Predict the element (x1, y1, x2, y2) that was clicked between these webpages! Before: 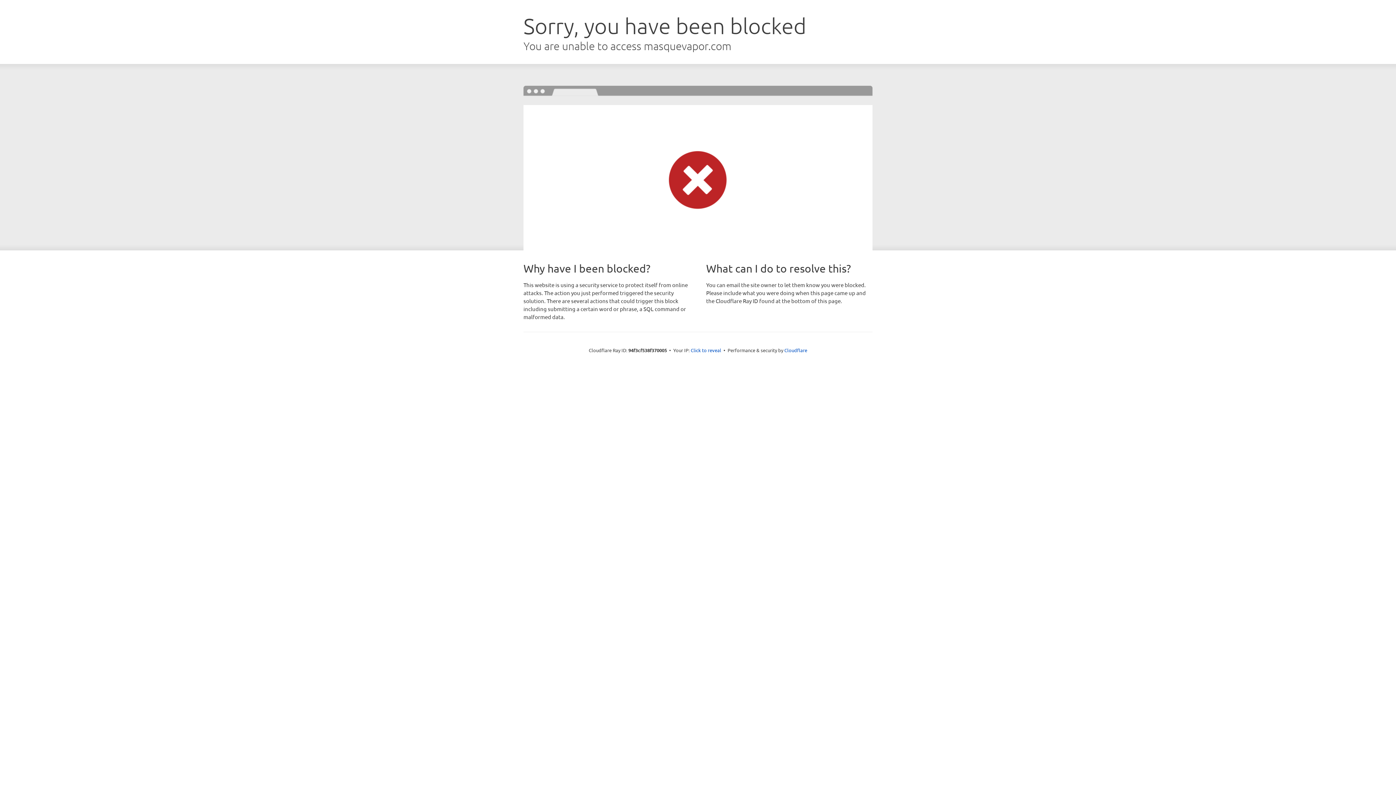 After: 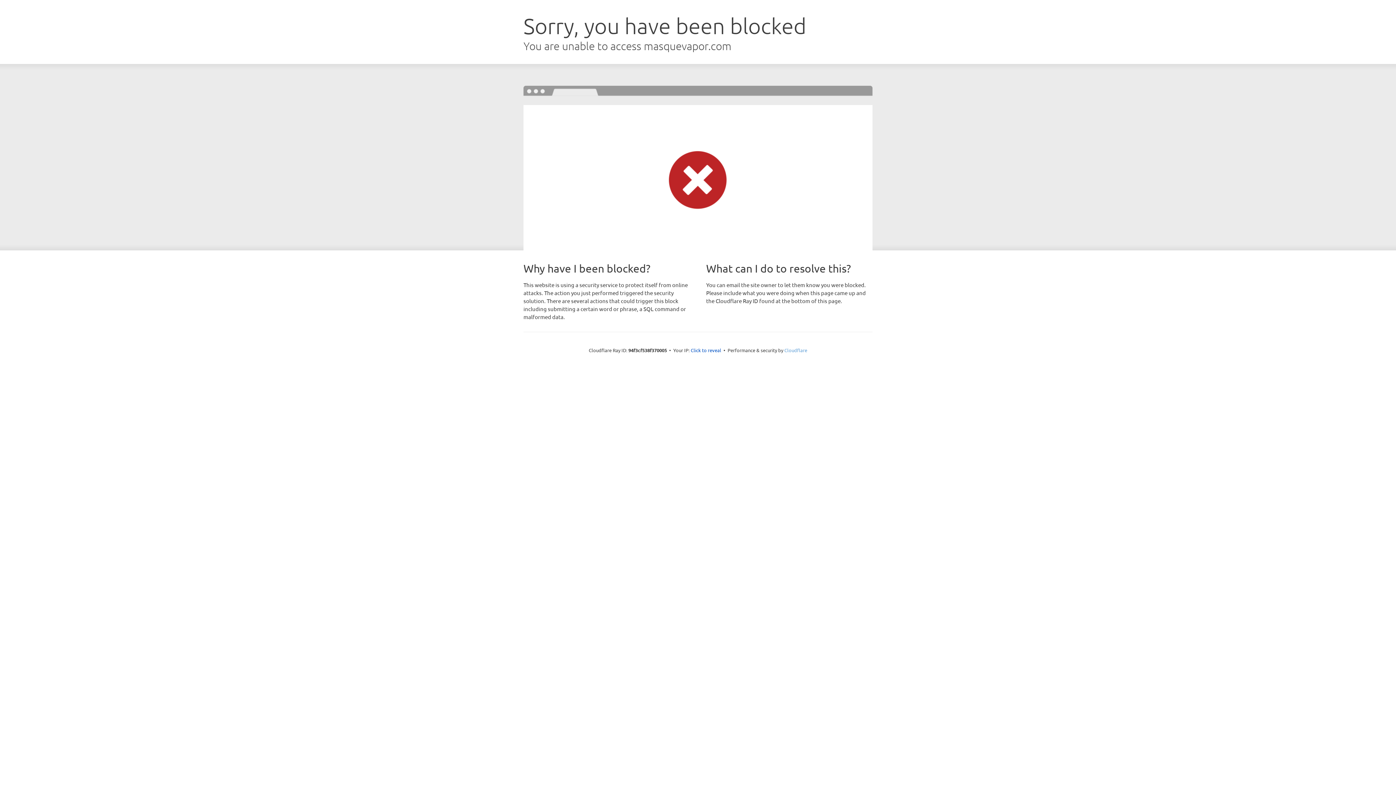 Action: bbox: (784, 347, 807, 353) label: Cloudflare